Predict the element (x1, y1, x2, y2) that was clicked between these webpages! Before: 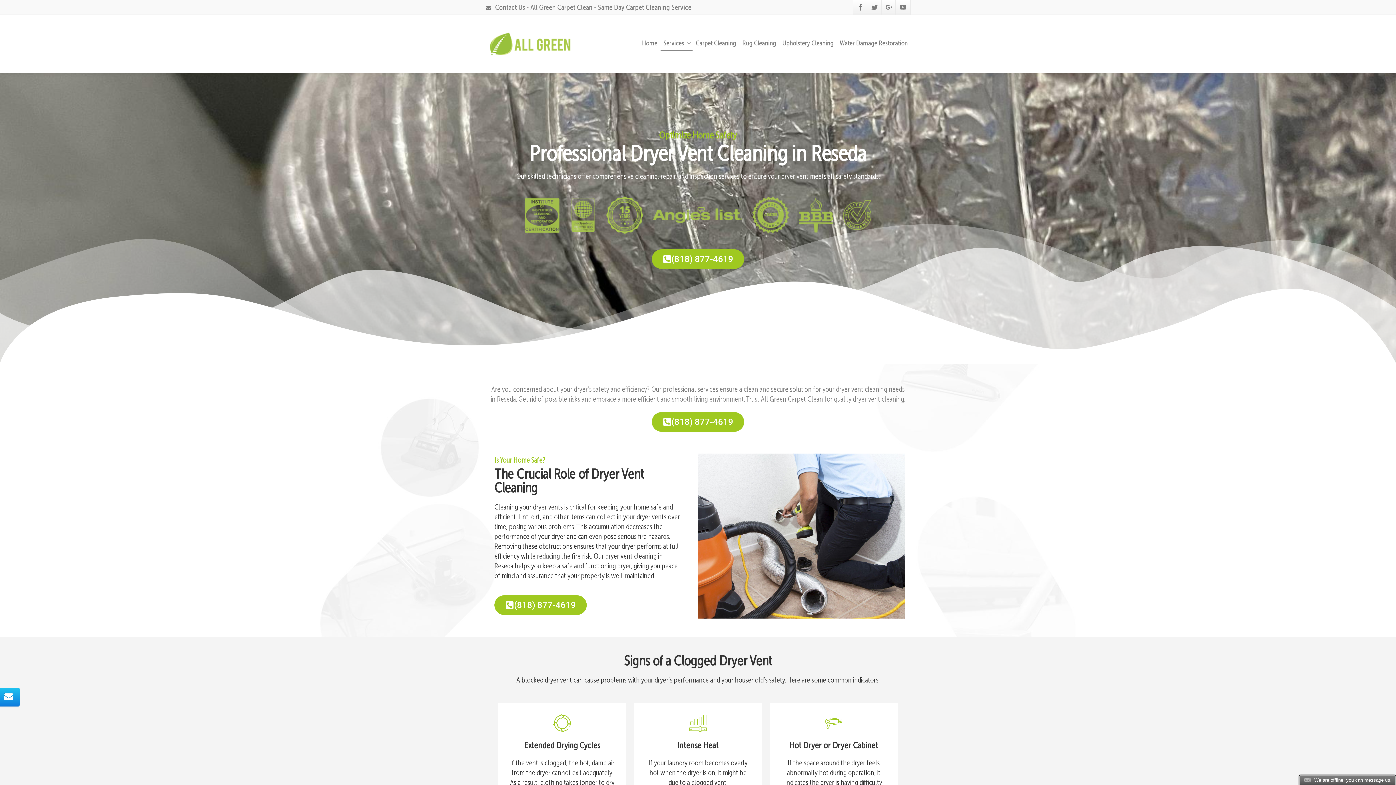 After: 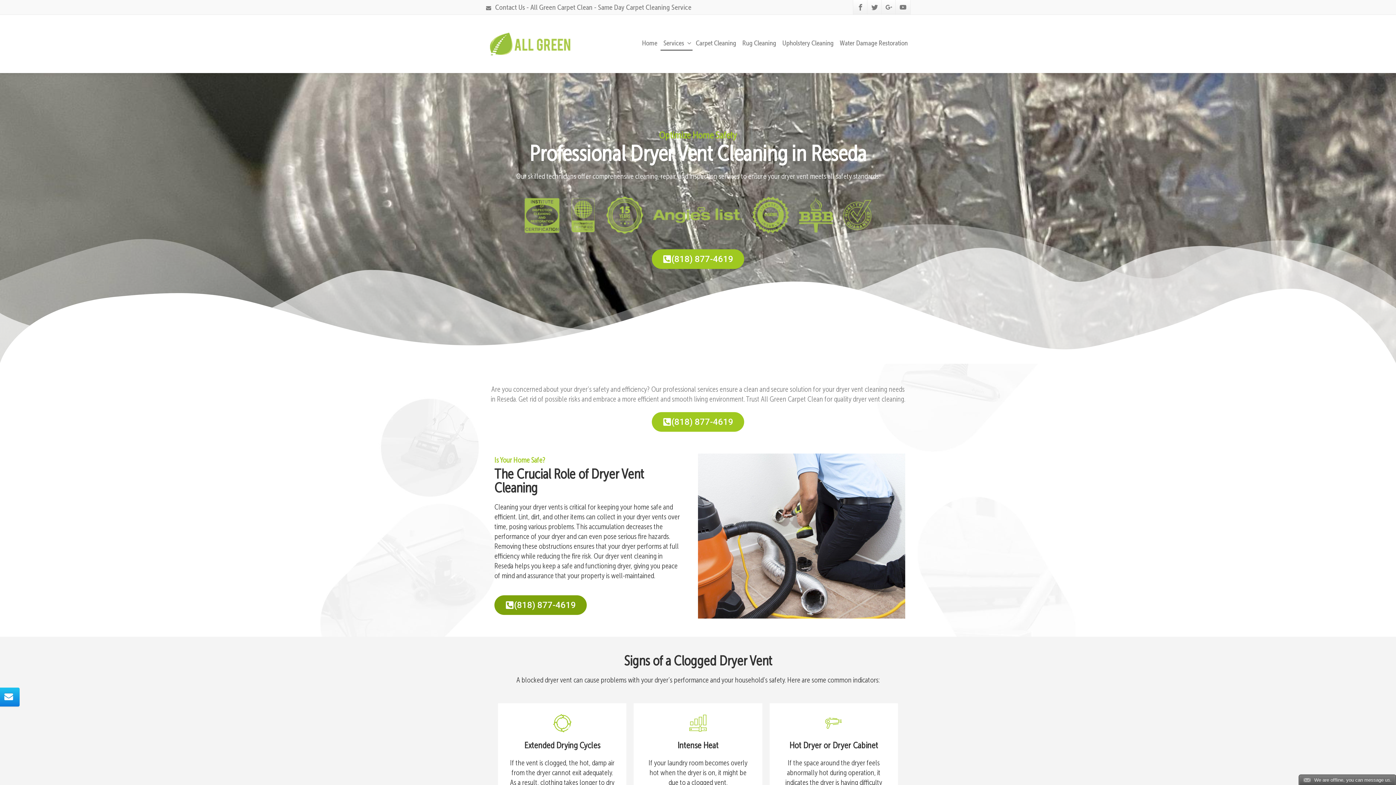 Action: label: (818) 877-4619 bbox: (494, 595, 586, 615)